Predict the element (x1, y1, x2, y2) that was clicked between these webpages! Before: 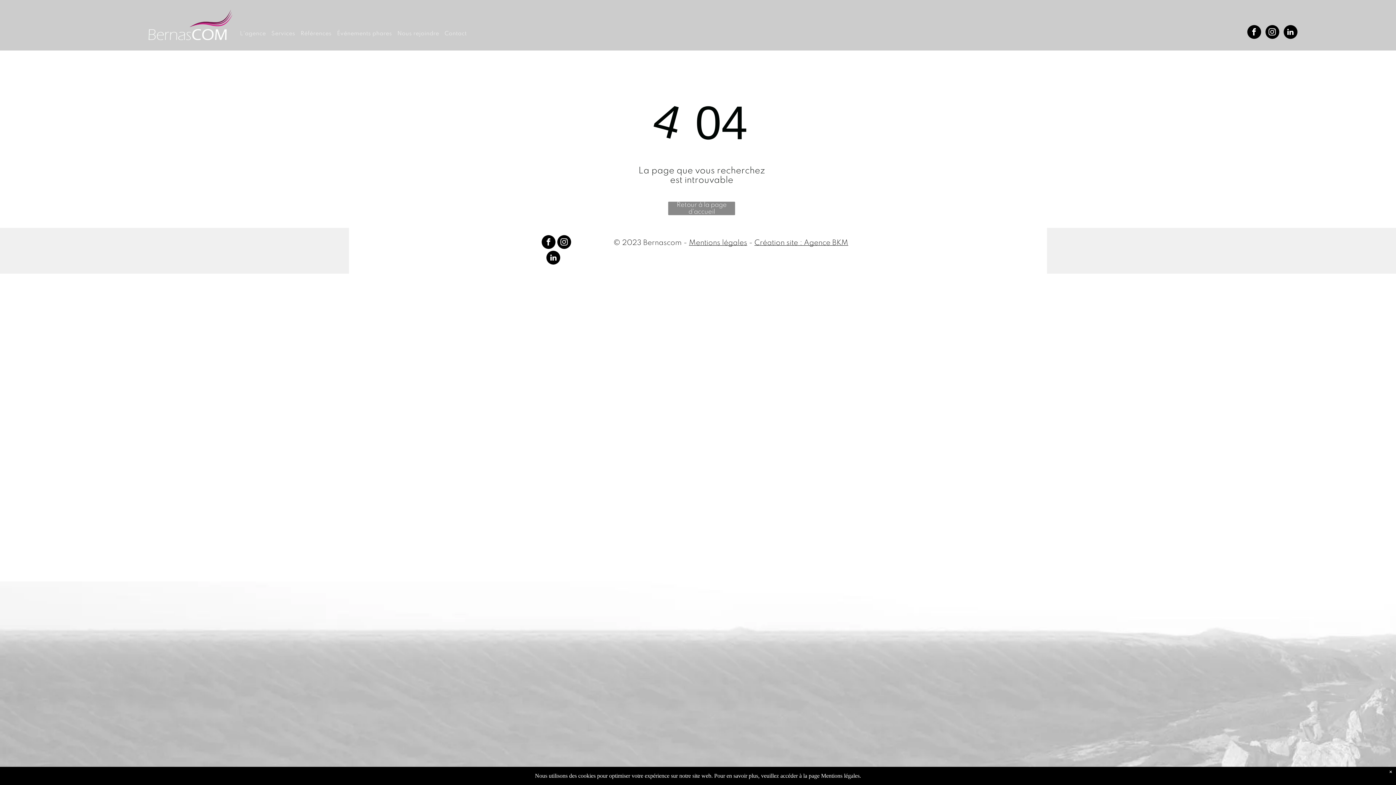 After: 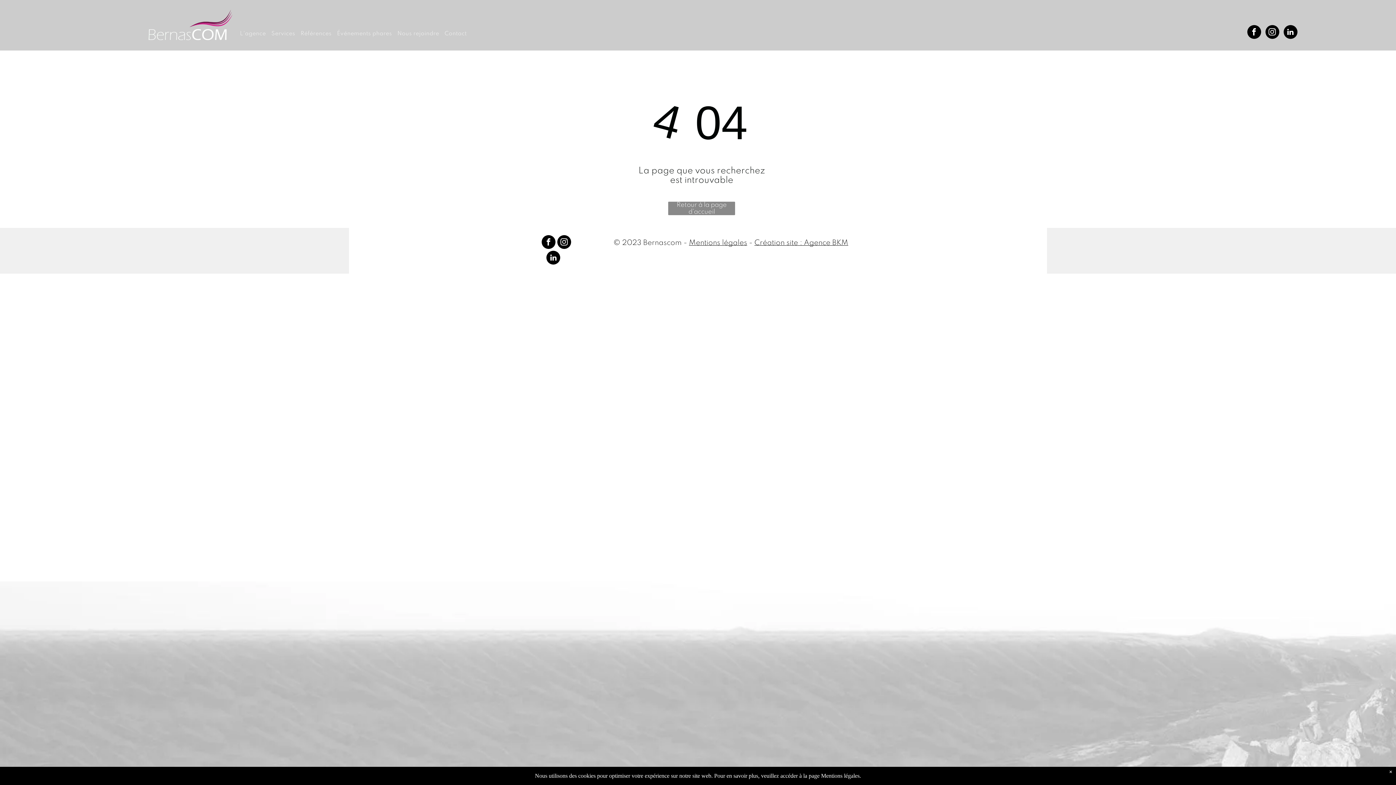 Action: bbox: (1265, 24, 1279, 40) label: instagram